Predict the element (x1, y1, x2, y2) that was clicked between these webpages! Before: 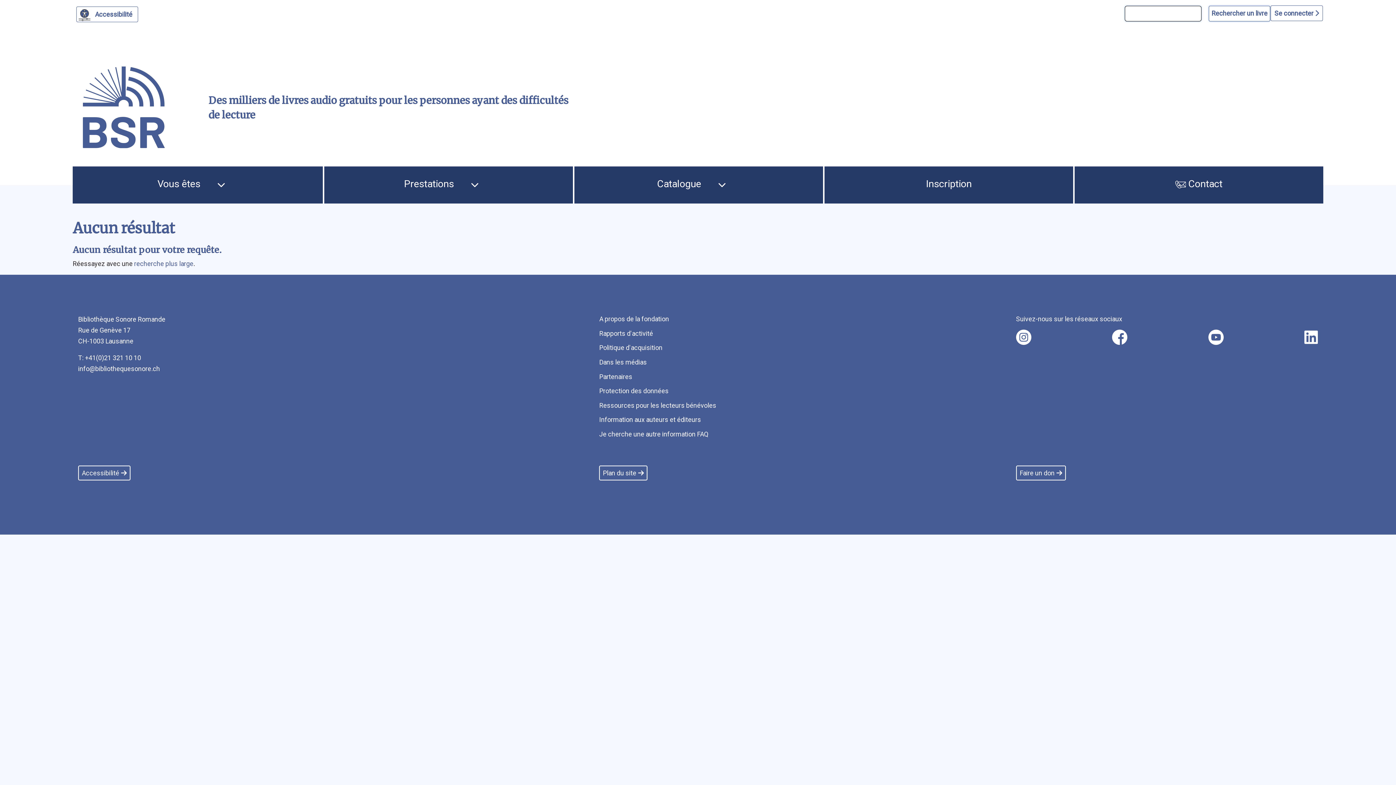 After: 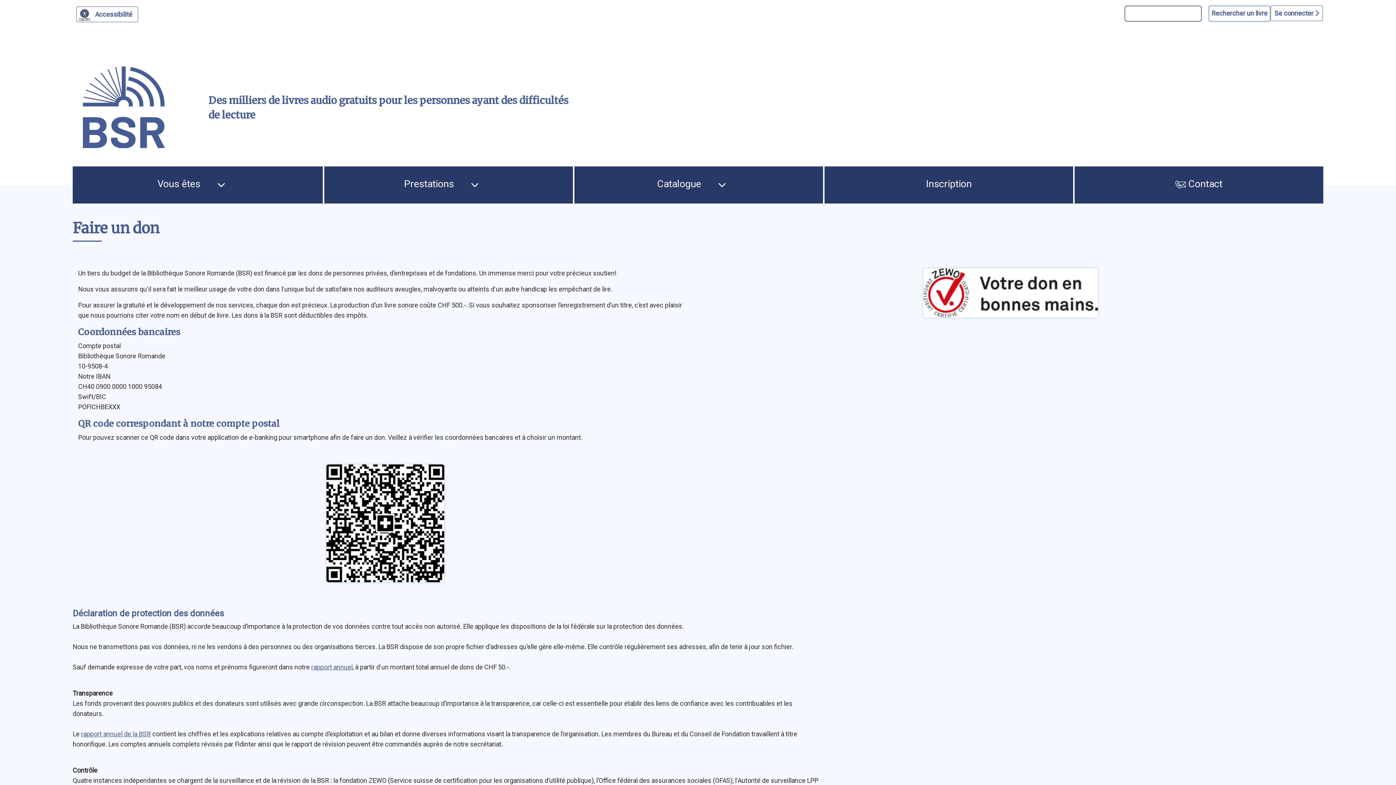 Action: label: Faire un don bbox: (1016, 465, 1066, 480)